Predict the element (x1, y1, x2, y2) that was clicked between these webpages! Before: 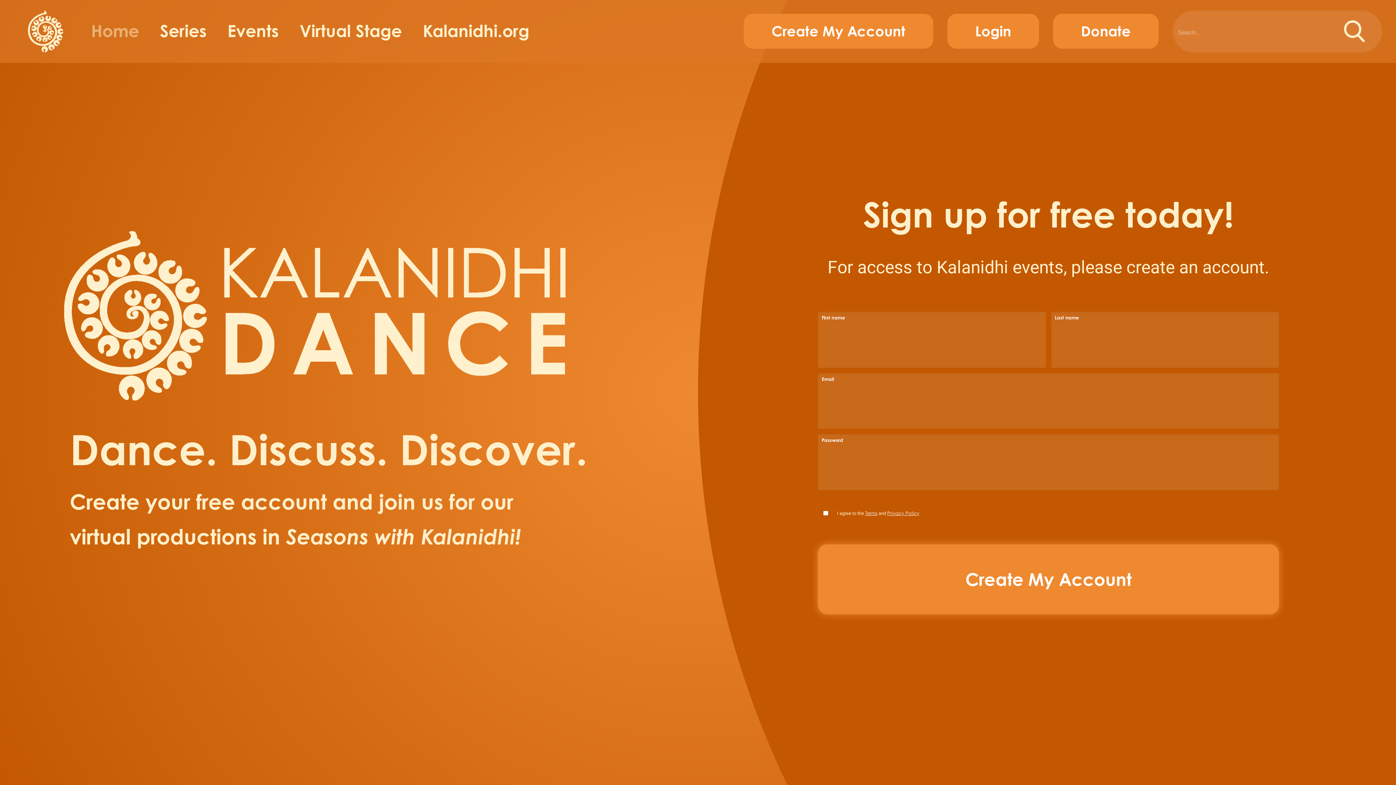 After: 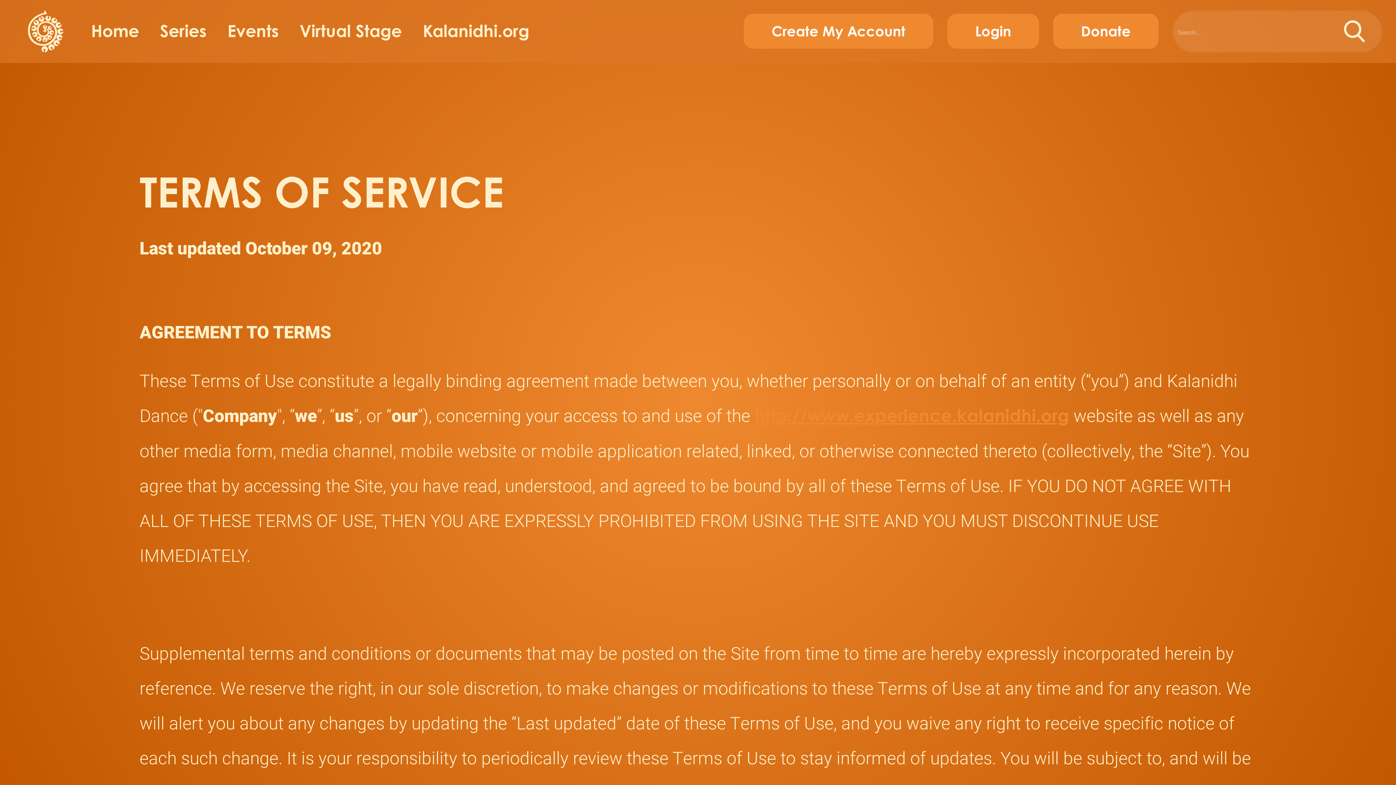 Action: label: Terms bbox: (865, 510, 877, 516)